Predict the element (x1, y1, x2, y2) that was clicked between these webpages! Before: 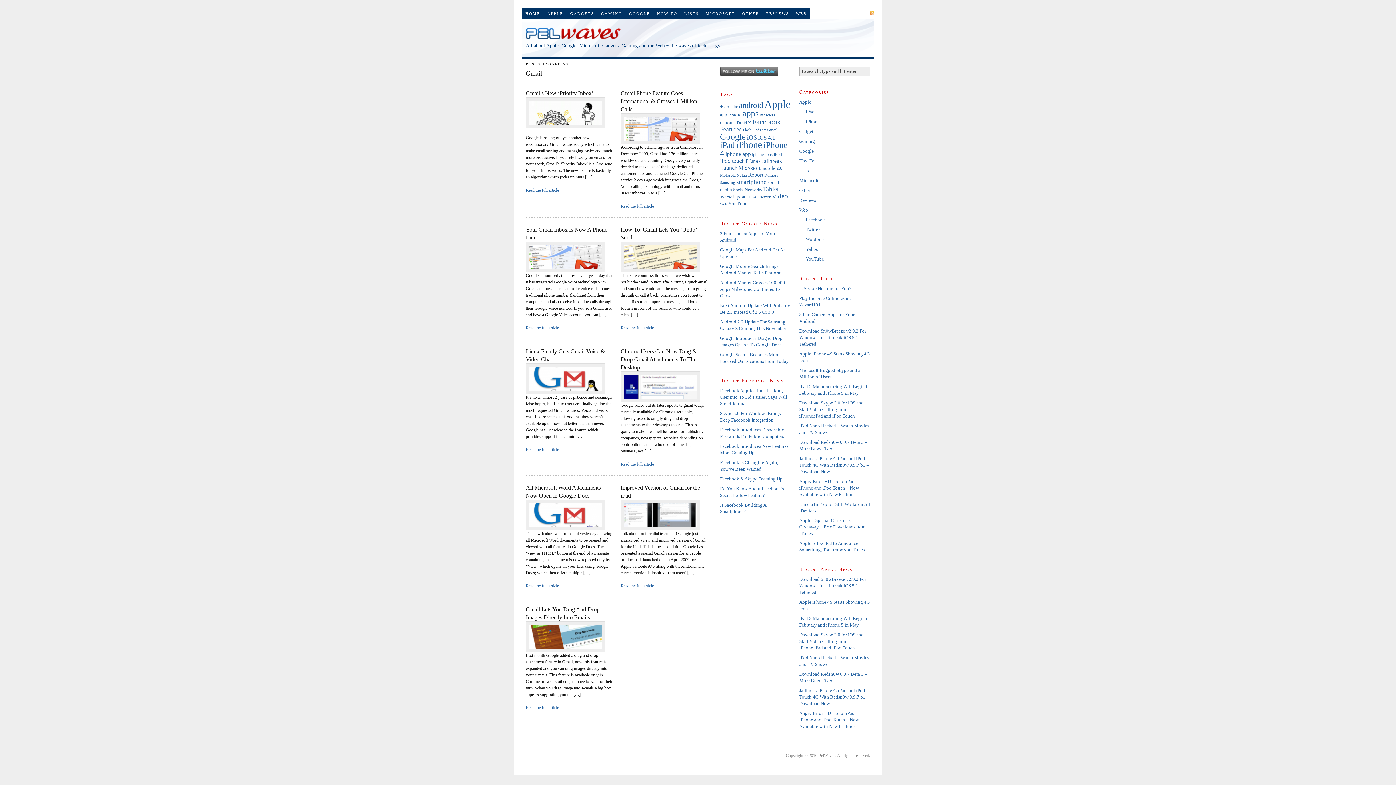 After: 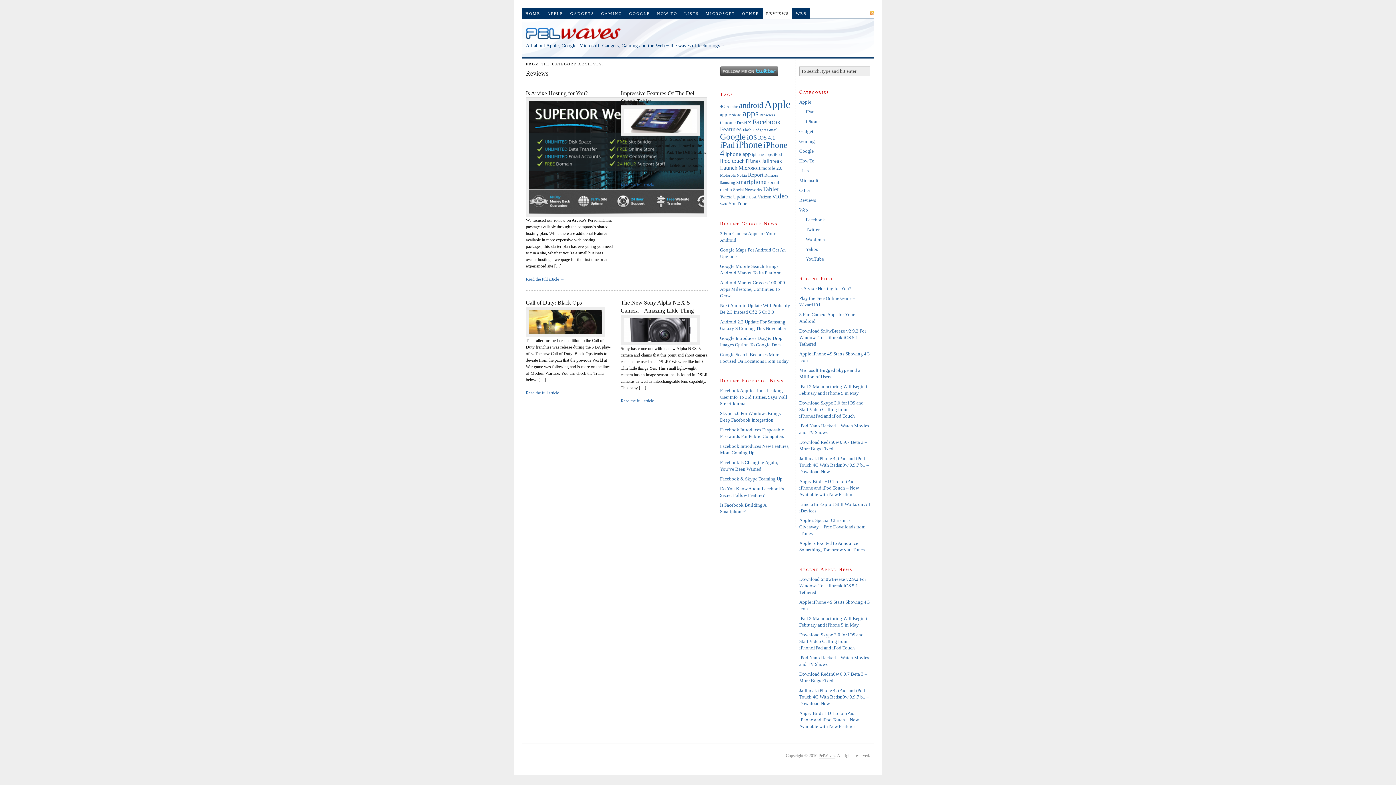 Action: bbox: (799, 197, 816, 202) label: Reviews